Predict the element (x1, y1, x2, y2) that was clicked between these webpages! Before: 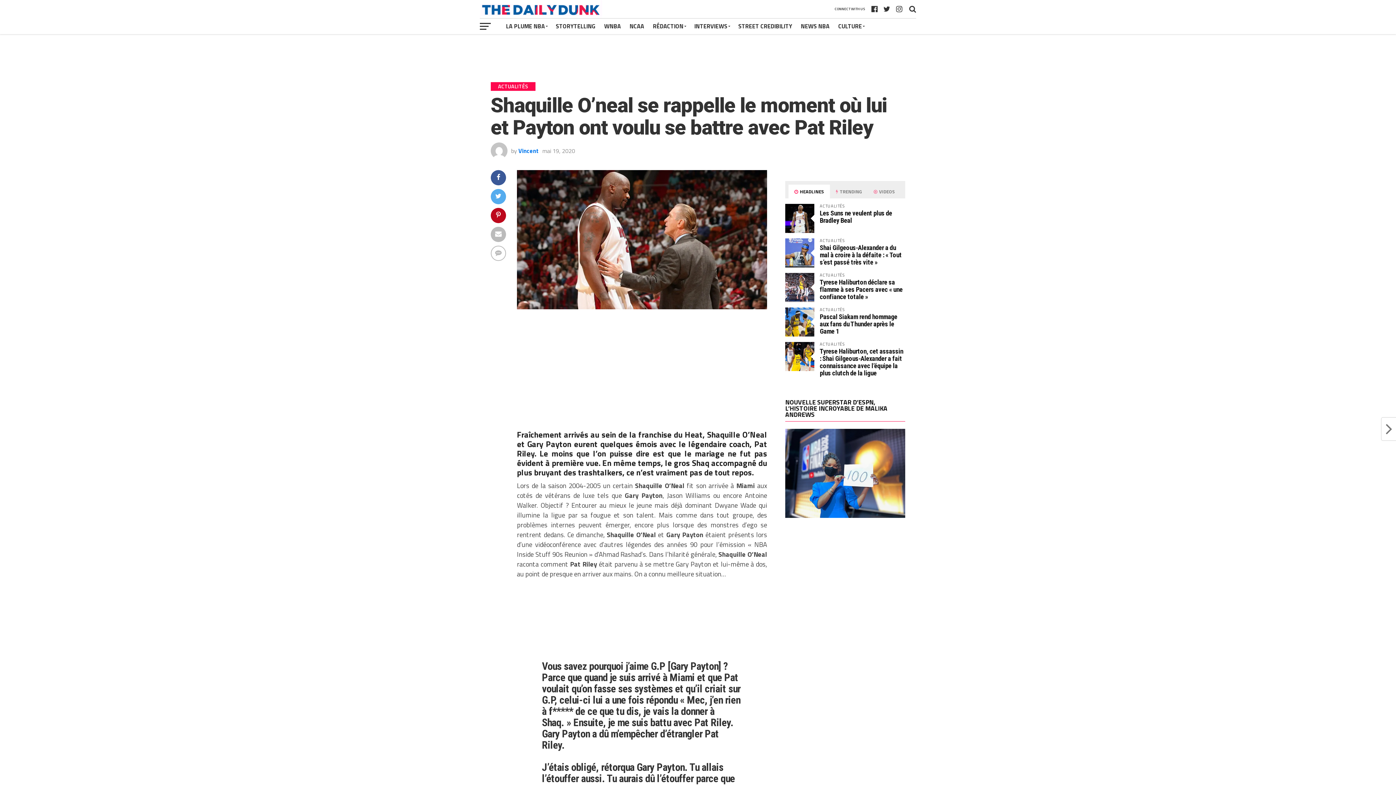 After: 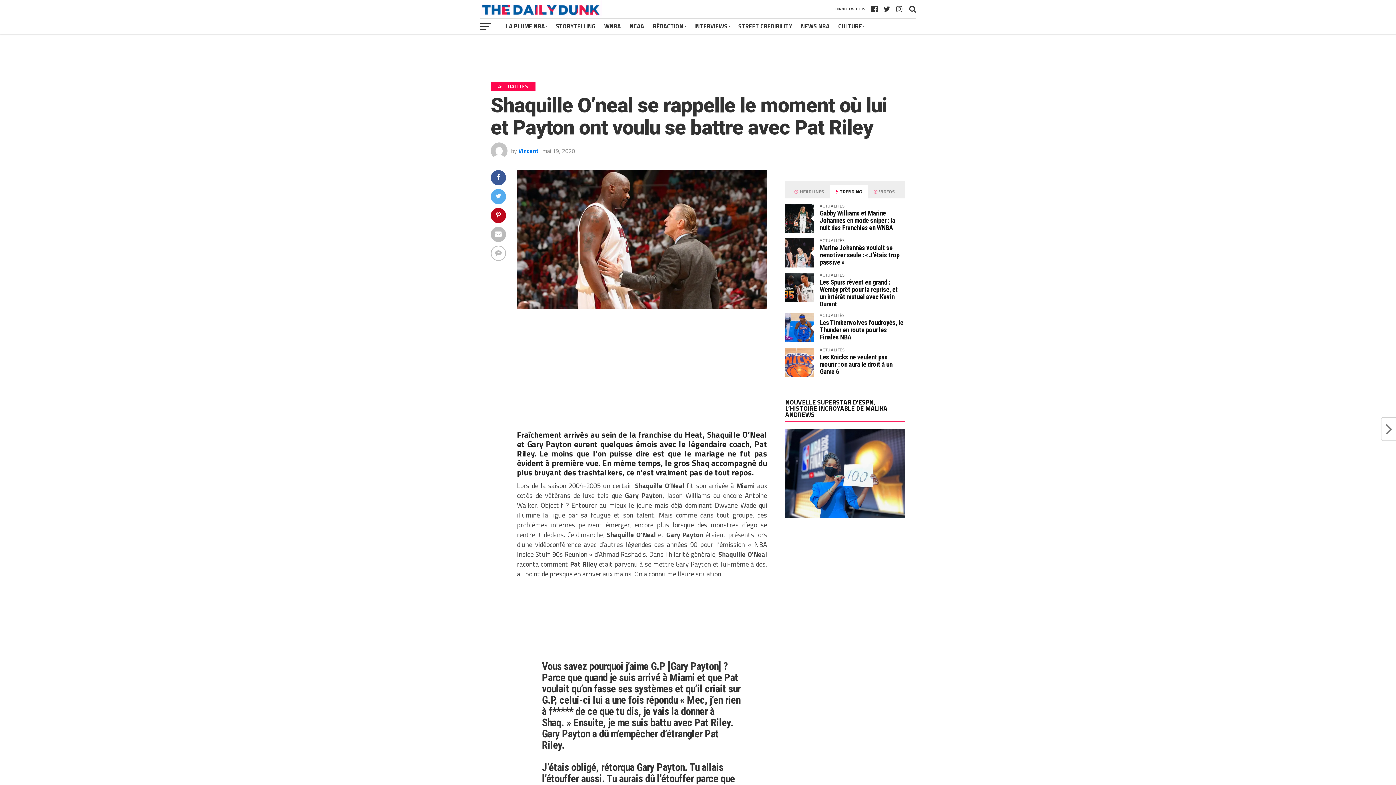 Action: label:  TRENDING bbox: (830, 184, 868, 198)